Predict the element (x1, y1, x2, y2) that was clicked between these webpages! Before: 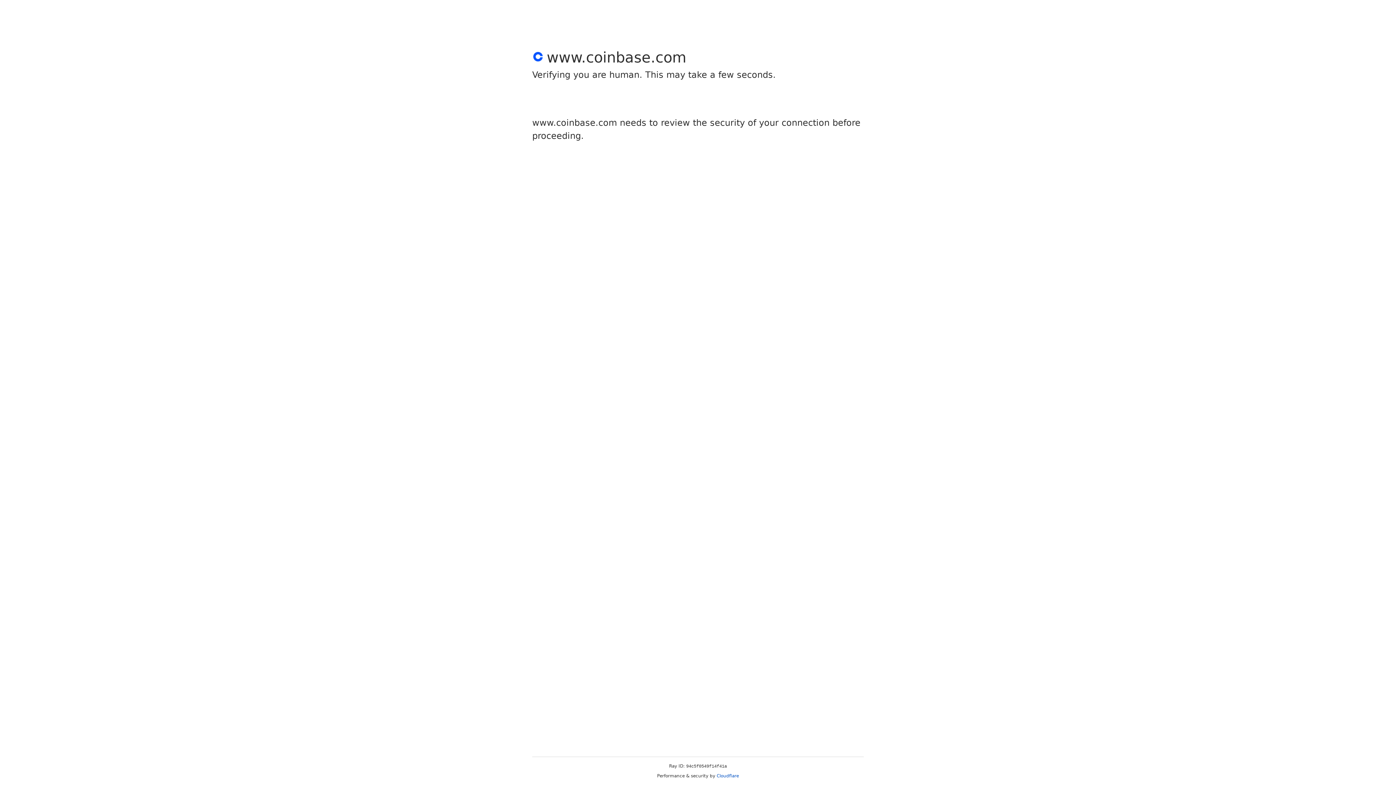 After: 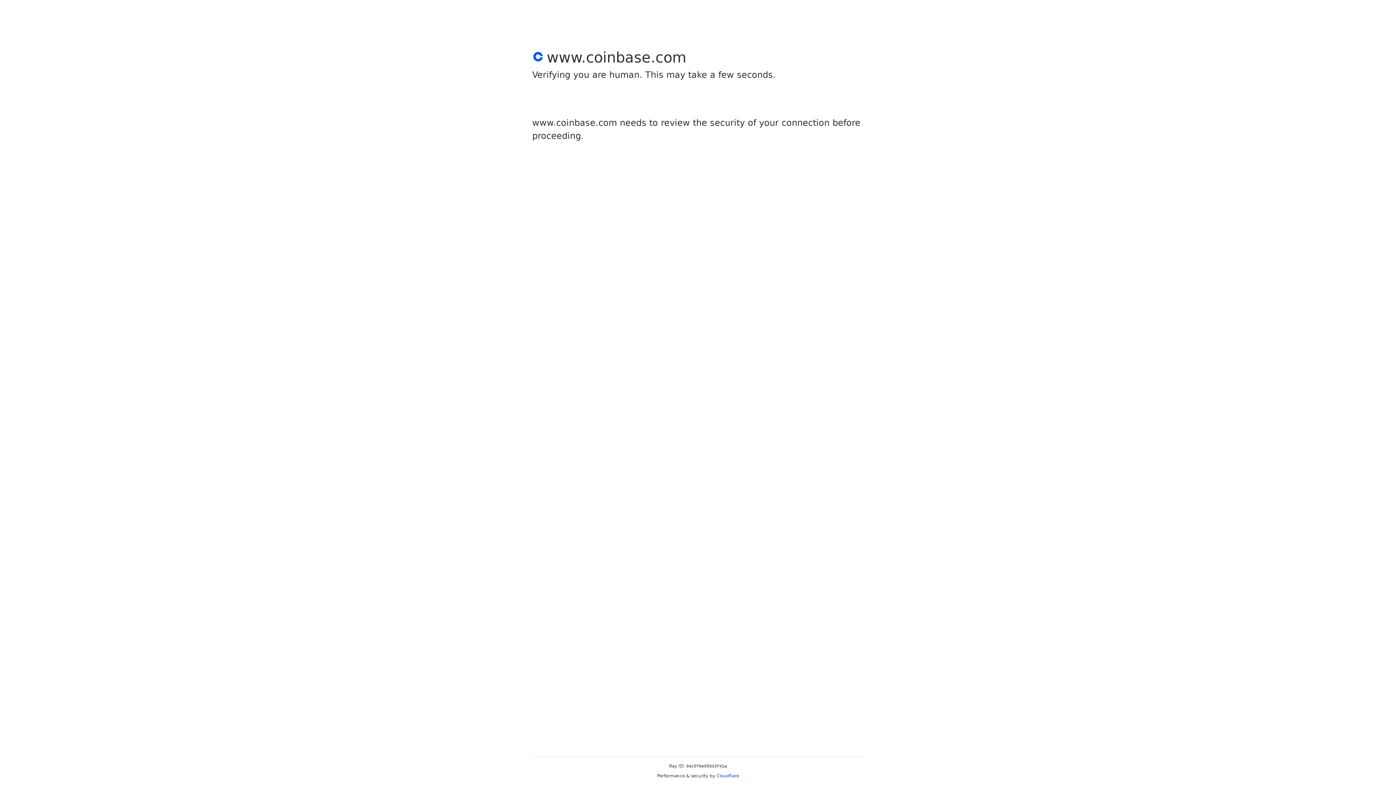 Action: label: Cloudflare bbox: (716, 773, 739, 778)